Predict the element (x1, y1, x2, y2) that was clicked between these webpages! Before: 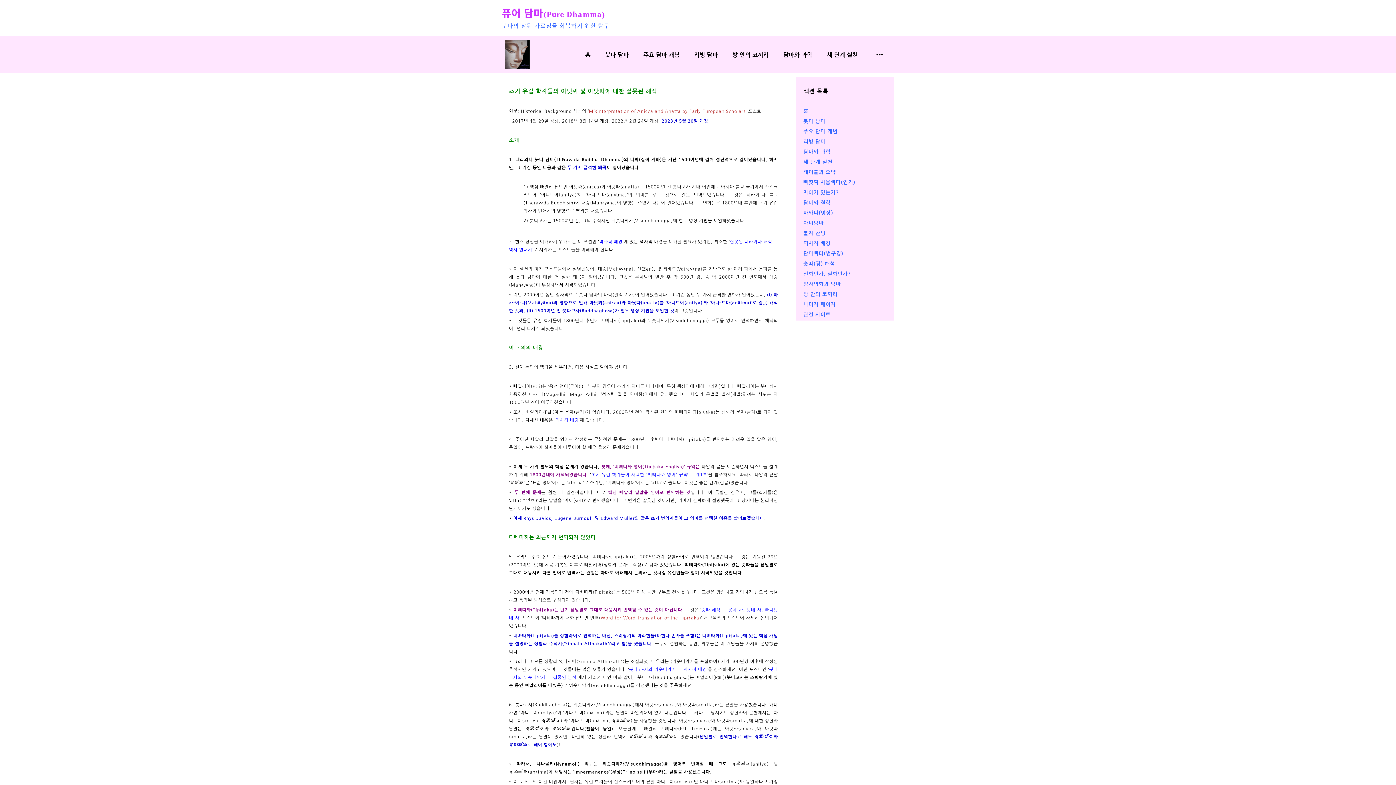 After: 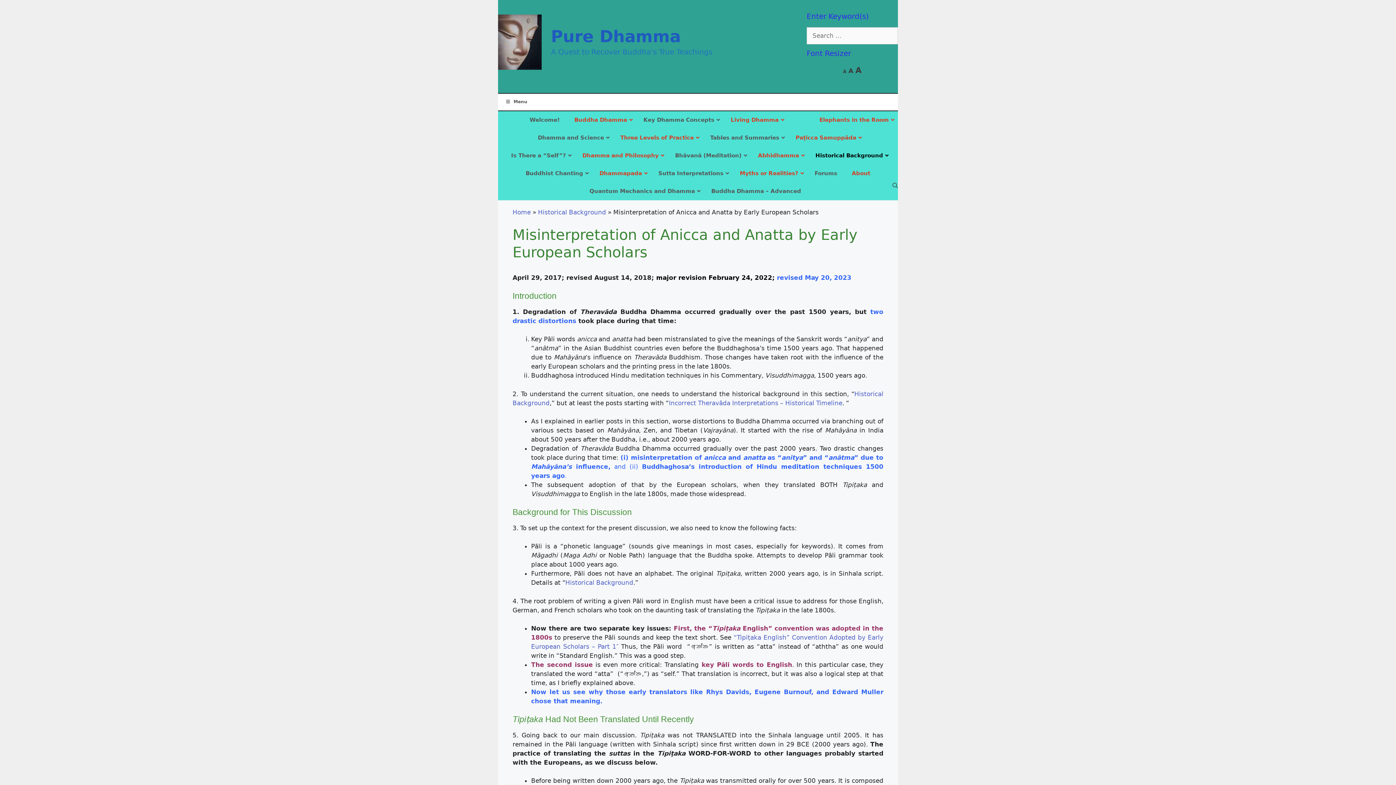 Action: bbox: (589, 108, 745, 113) label: Misinterpretation of Anicca and Anatta by Early European Scholars